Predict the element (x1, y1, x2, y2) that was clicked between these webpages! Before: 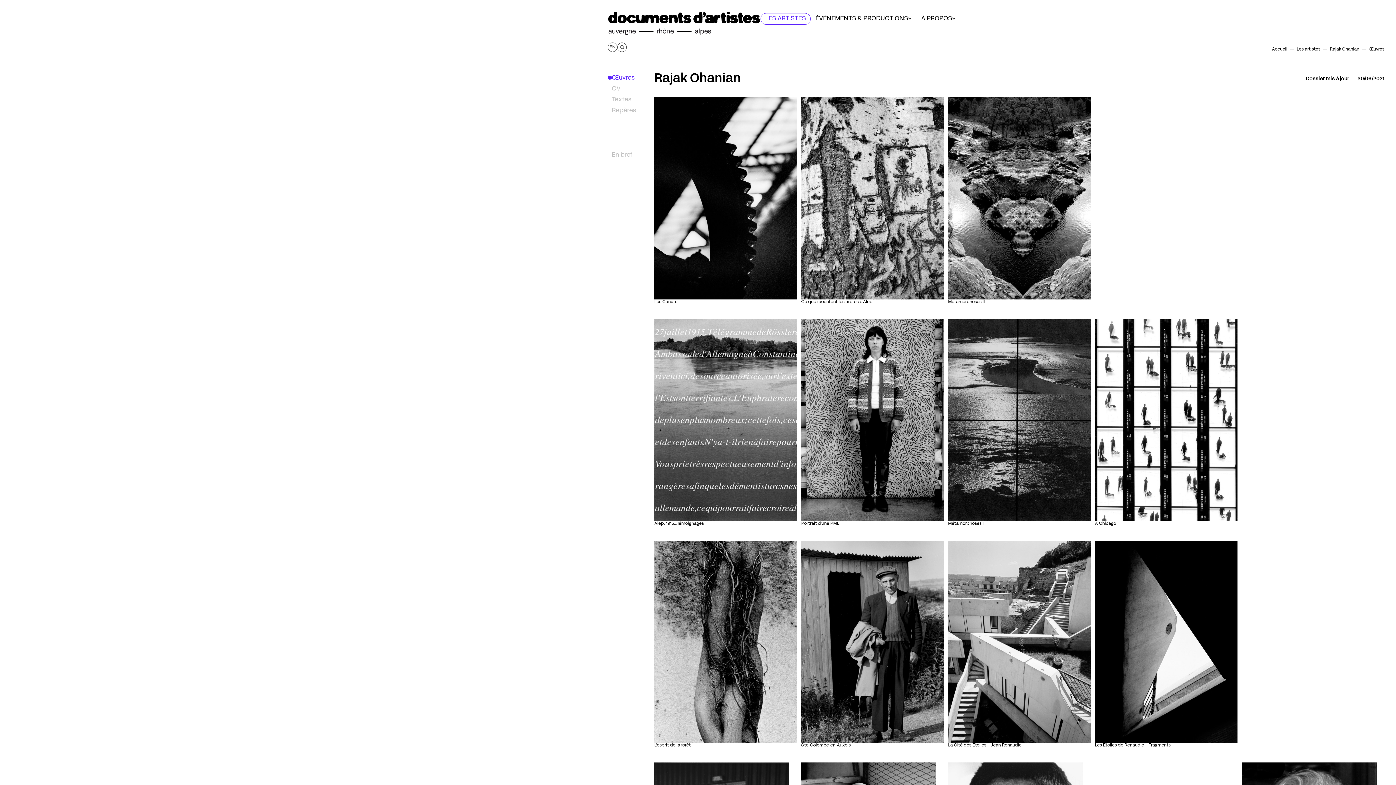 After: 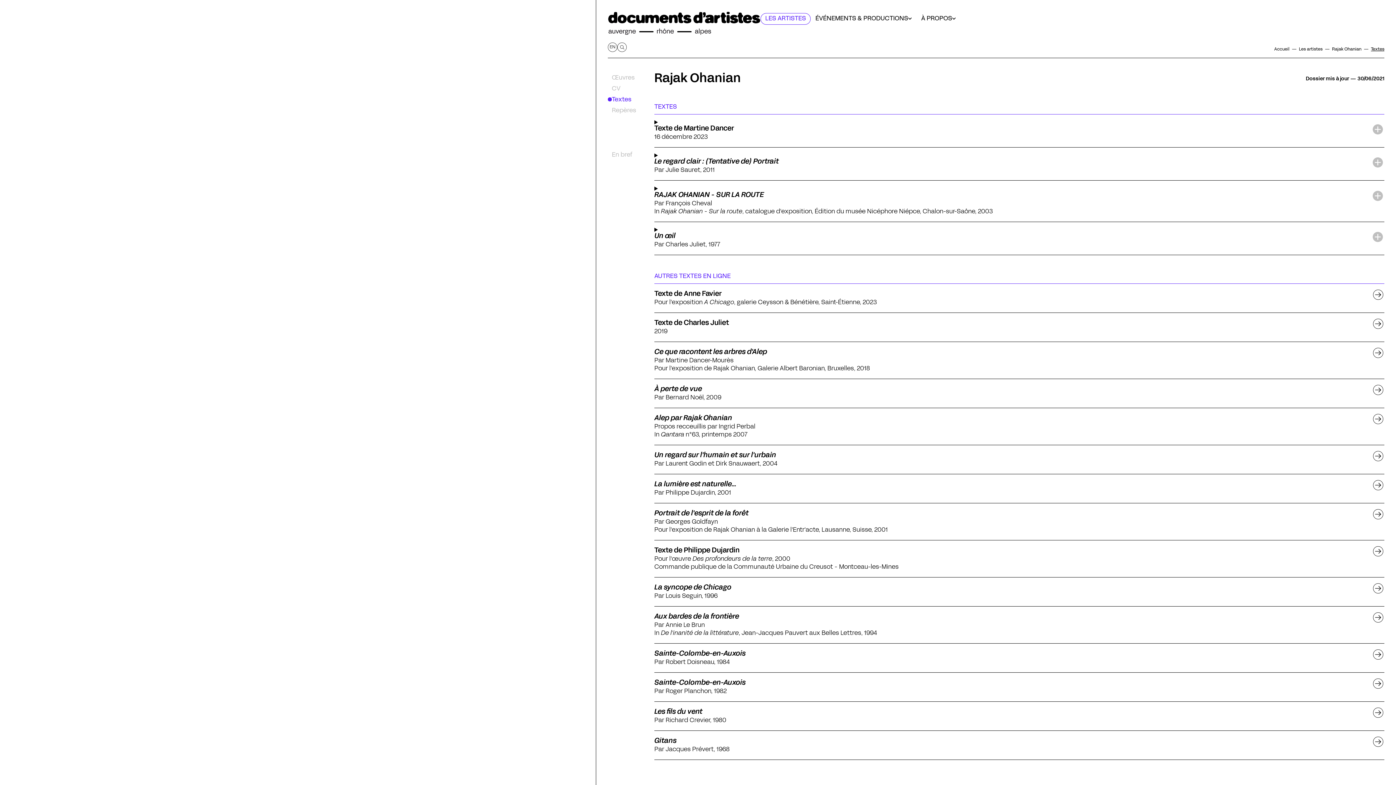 Action: label: Textes bbox: (608, 95, 654, 103)